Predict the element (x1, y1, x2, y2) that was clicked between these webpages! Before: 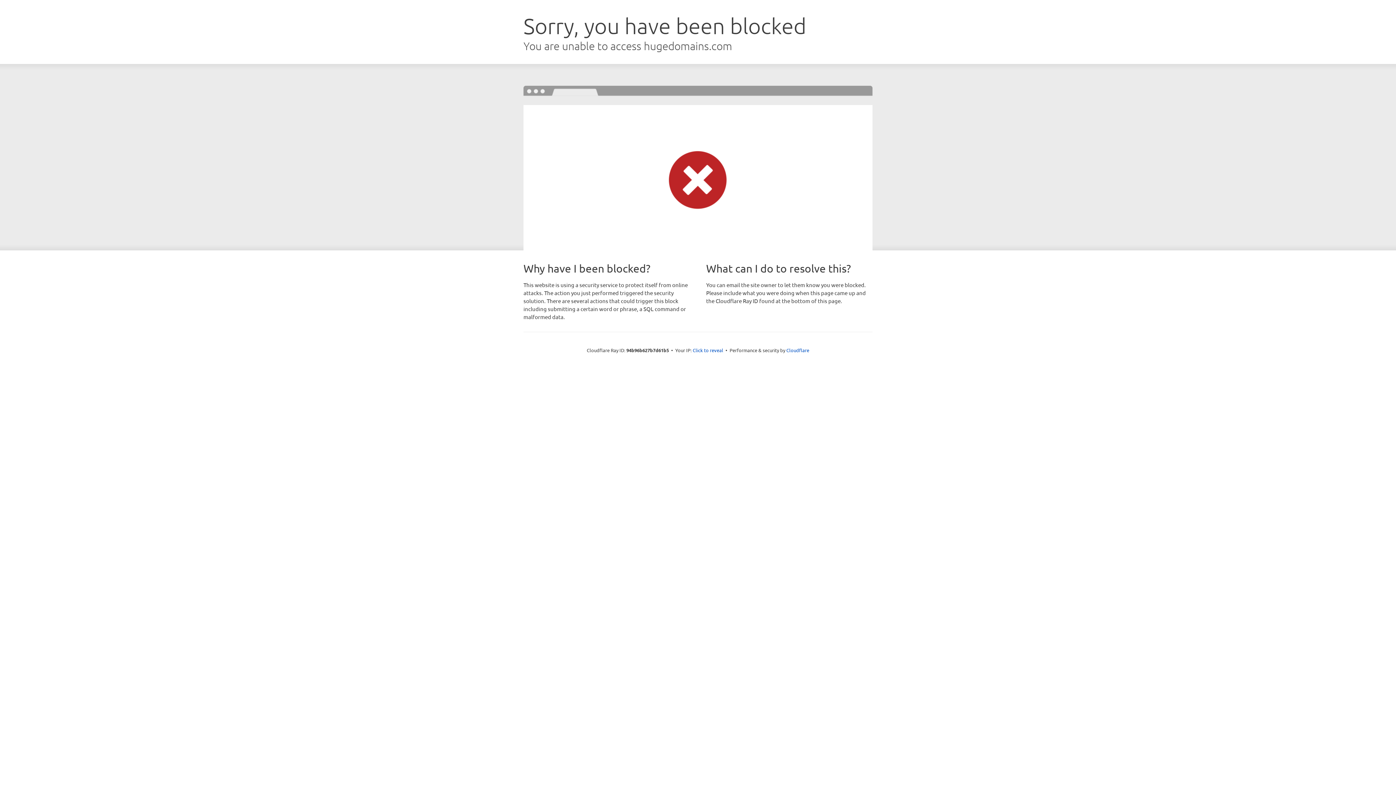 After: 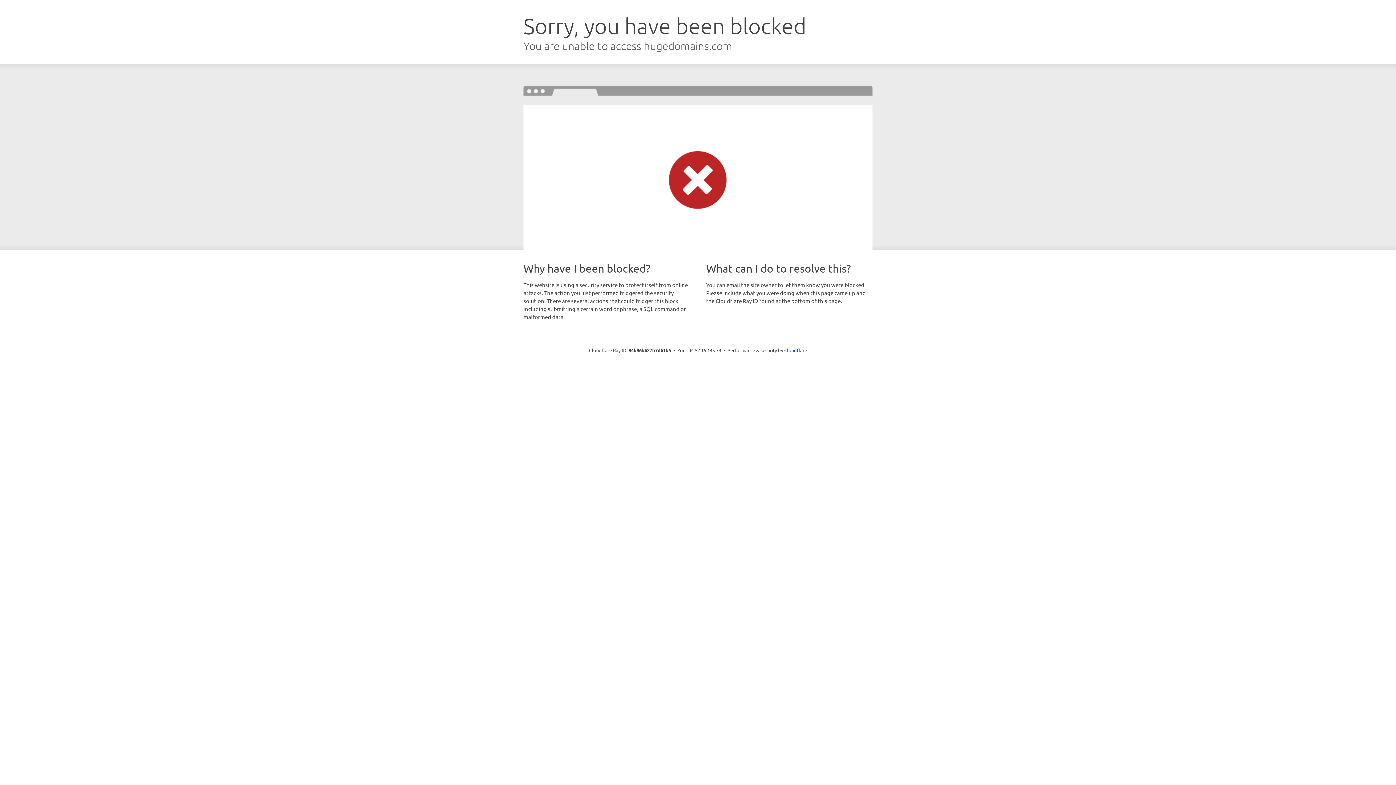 Action: bbox: (692, 346, 723, 353) label: Click to reveal